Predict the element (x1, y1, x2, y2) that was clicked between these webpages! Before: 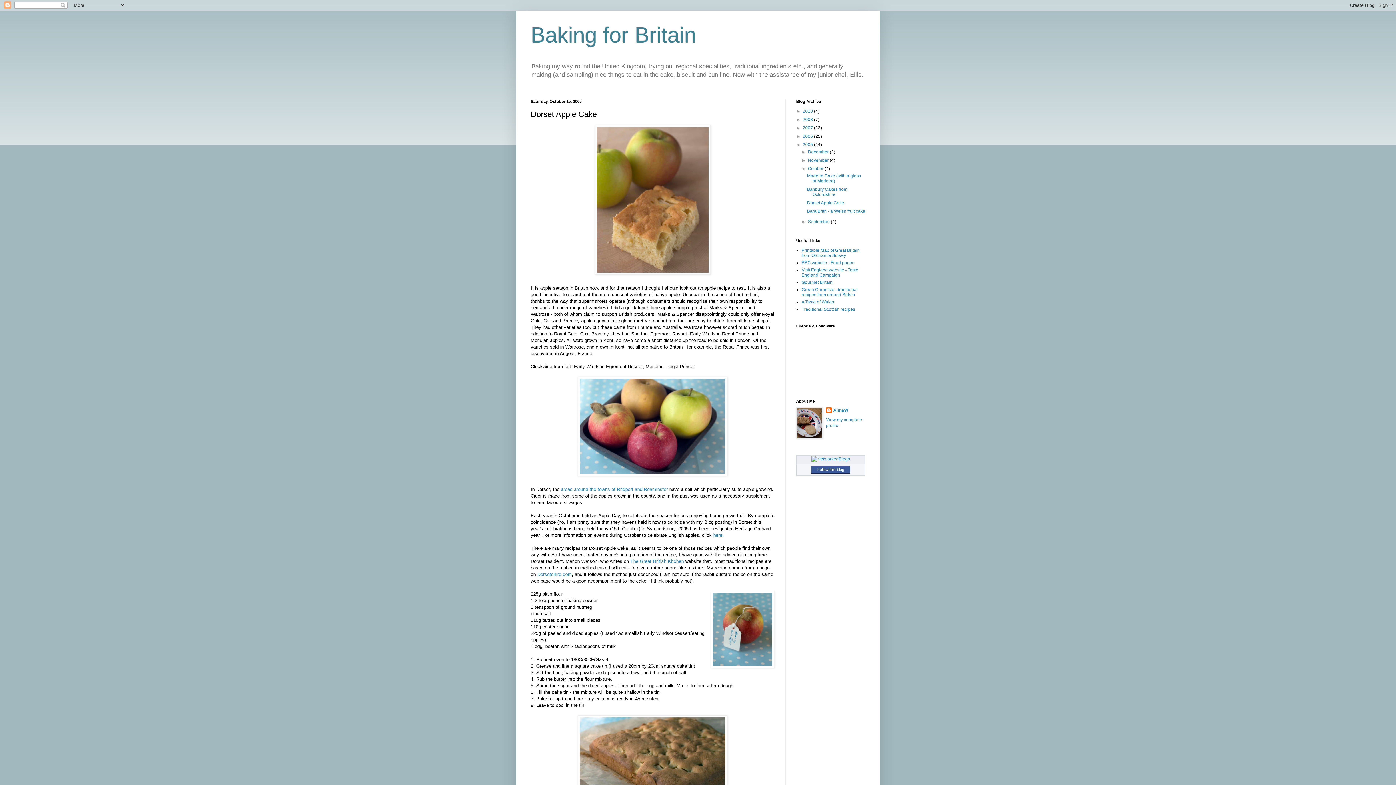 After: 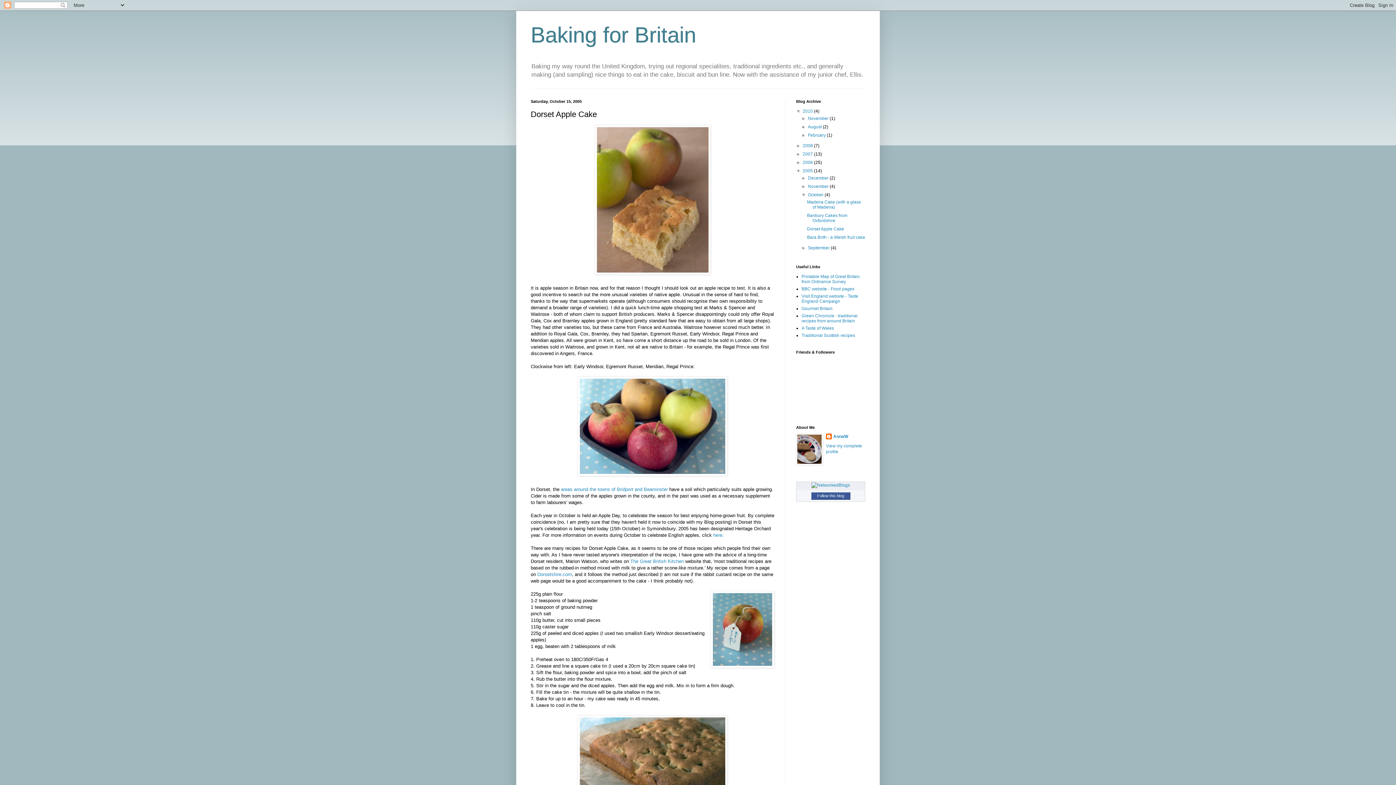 Action: bbox: (796, 108, 802, 113) label: ►  